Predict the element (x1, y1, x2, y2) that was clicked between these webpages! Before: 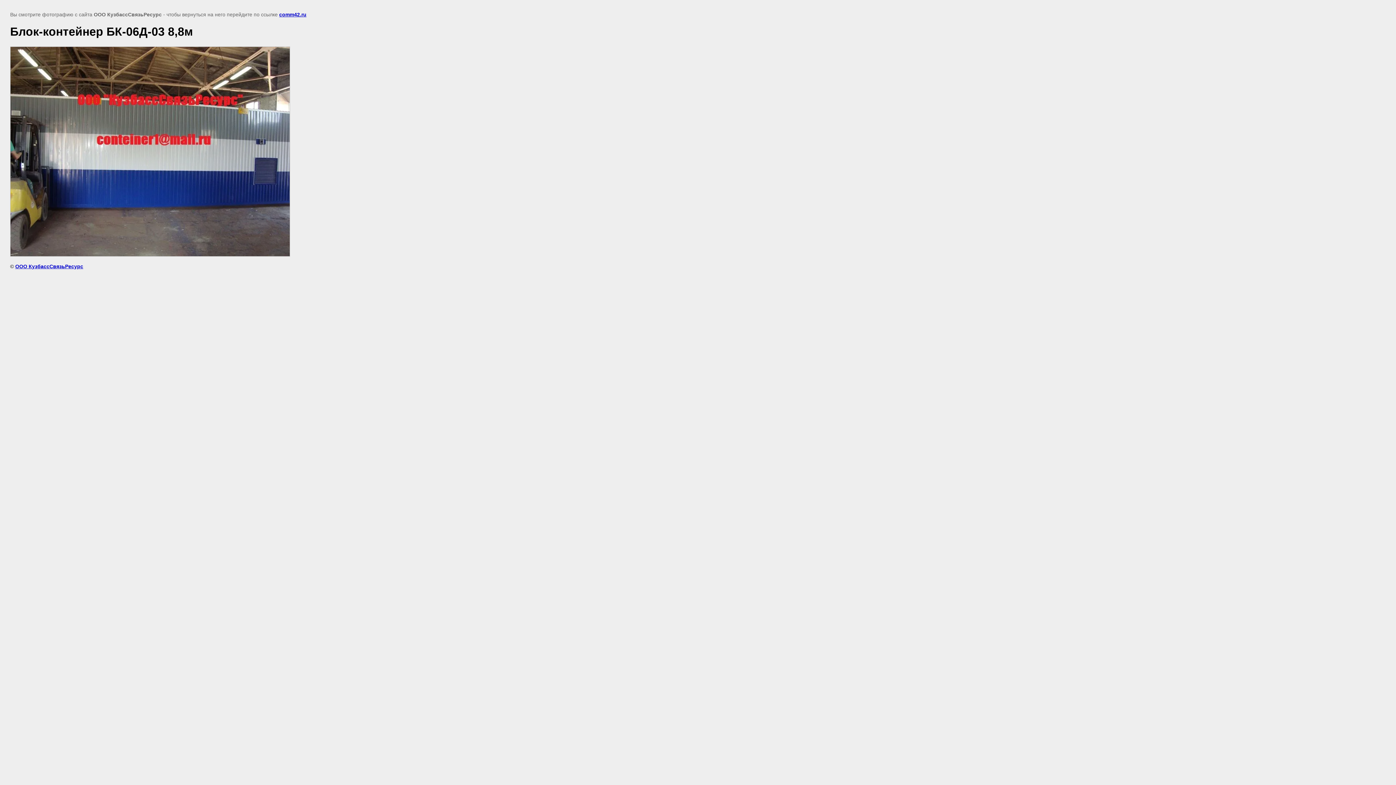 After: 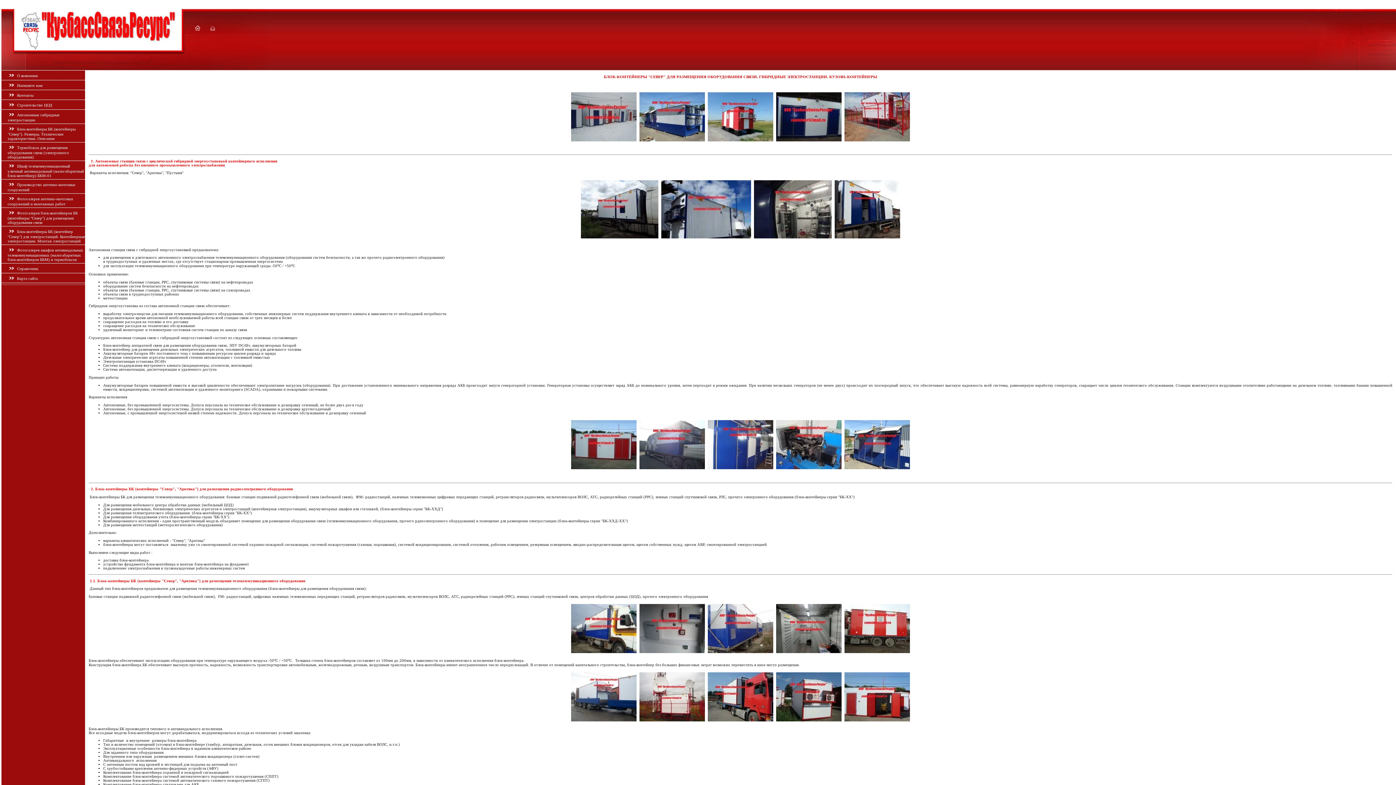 Action: bbox: (15, 263, 83, 269) label: ООО КузбассСвязьРесурс